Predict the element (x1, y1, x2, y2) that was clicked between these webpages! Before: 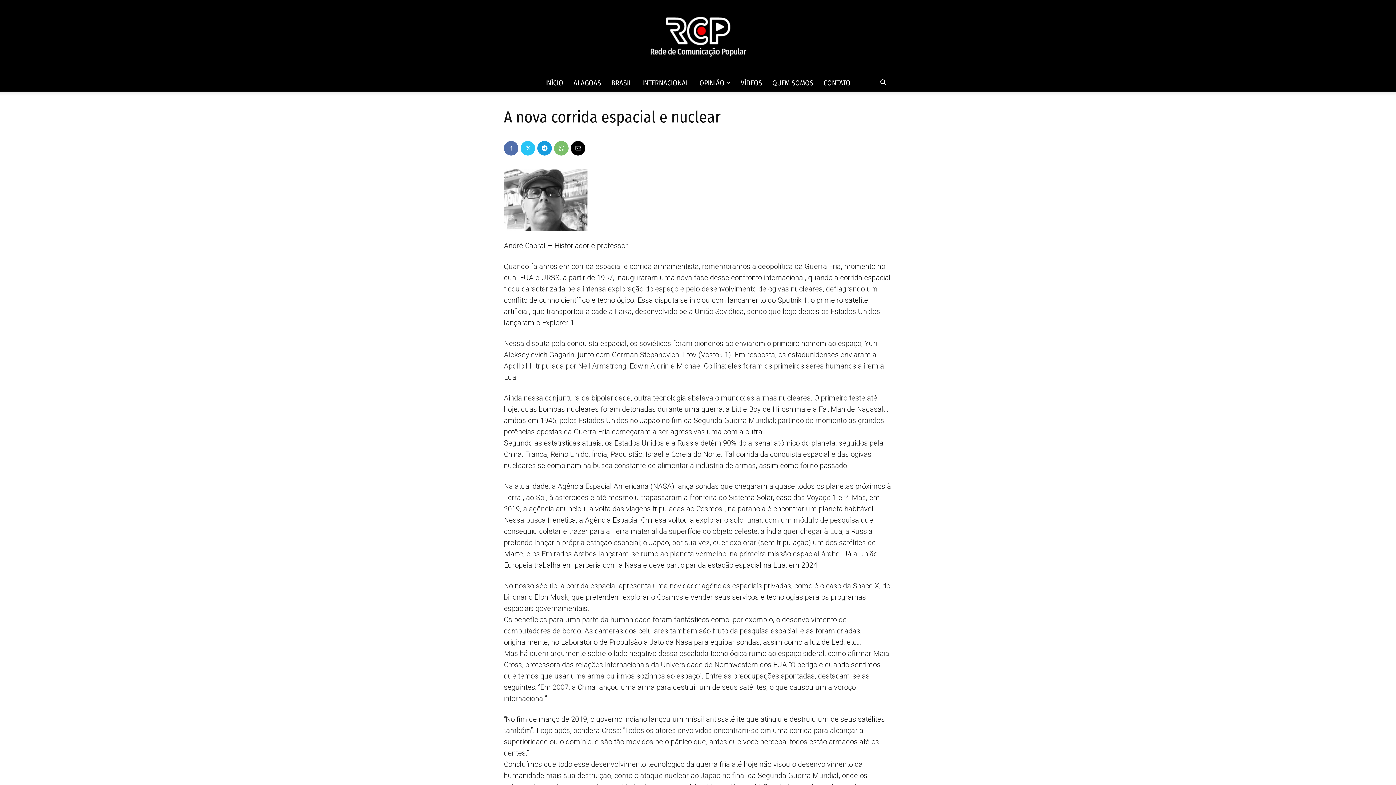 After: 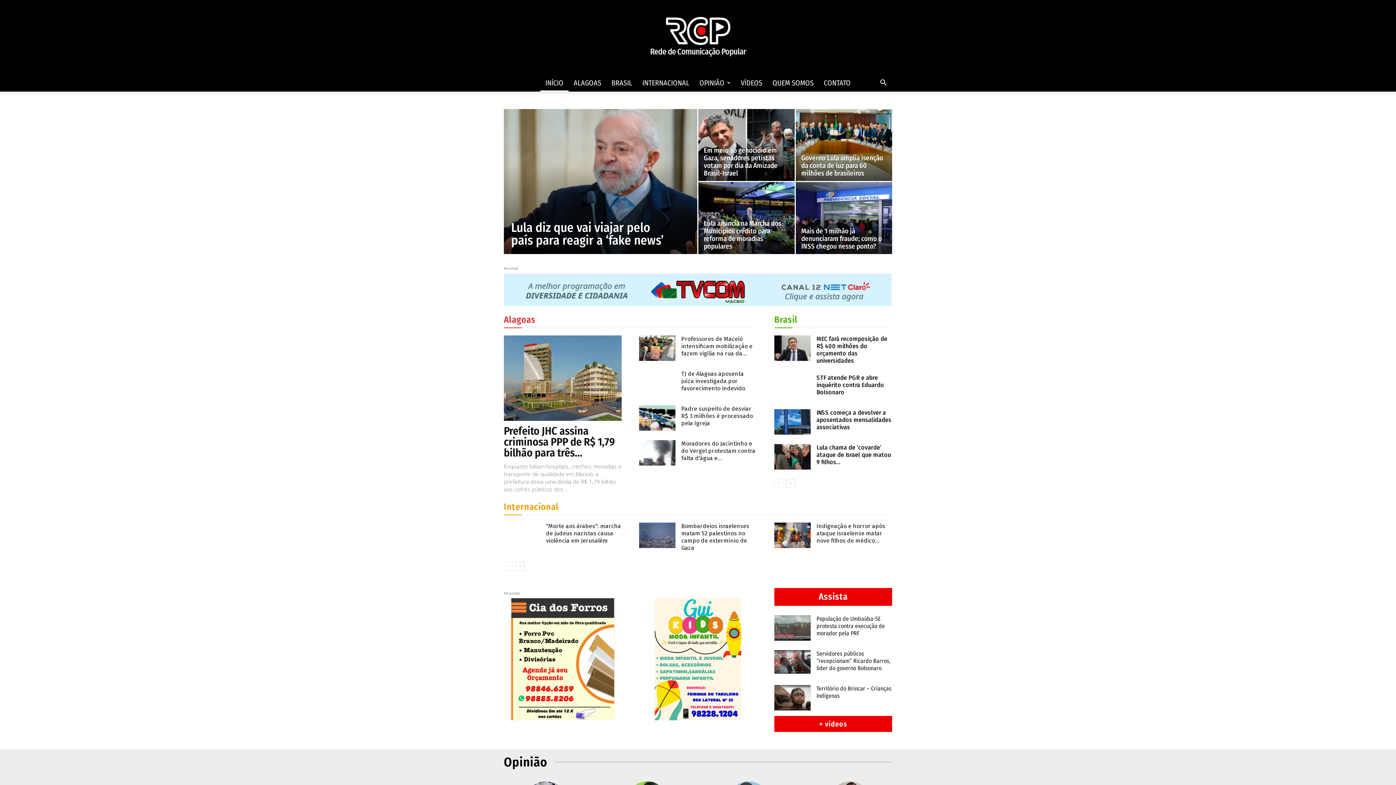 Action: label: Rede de Comunicação Popular – AL bbox: (0, 0, 1396, 74)